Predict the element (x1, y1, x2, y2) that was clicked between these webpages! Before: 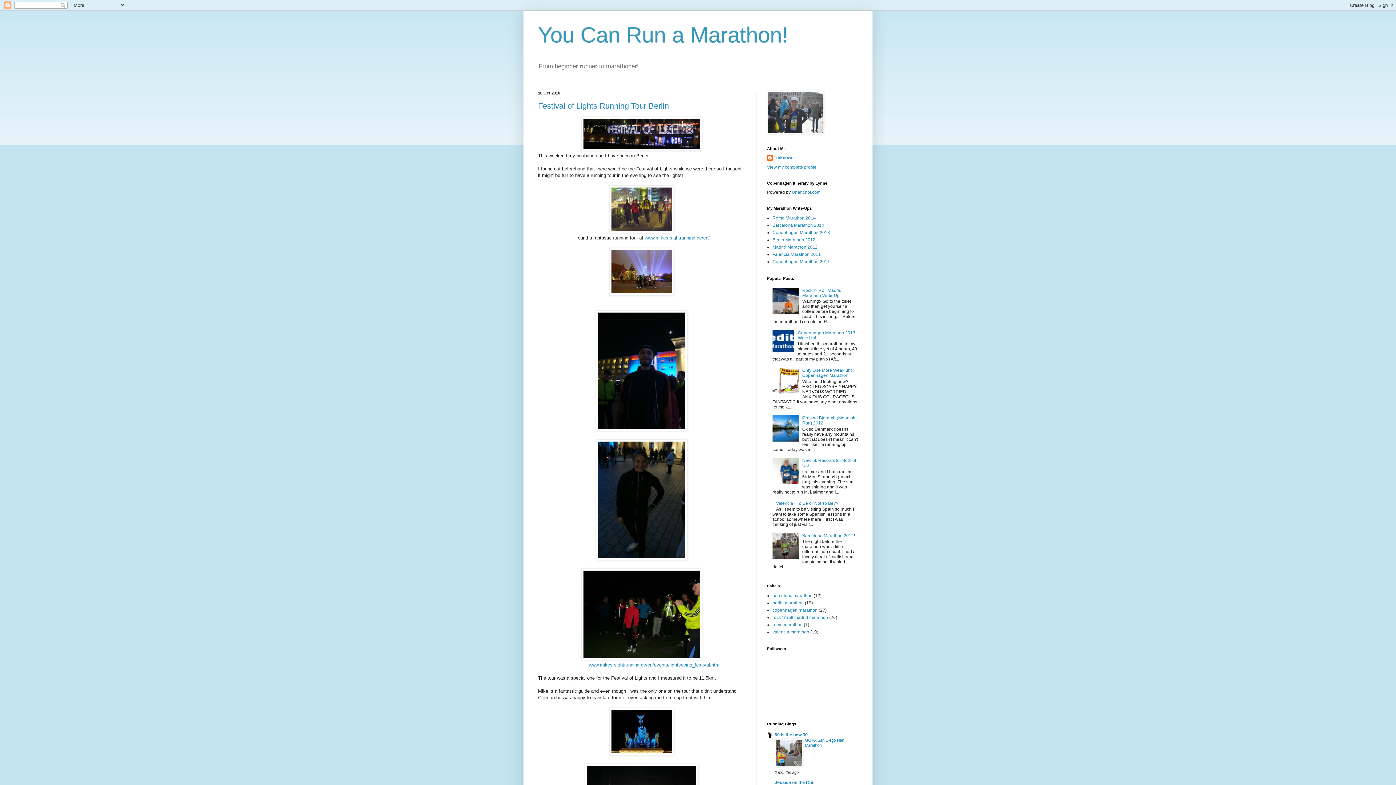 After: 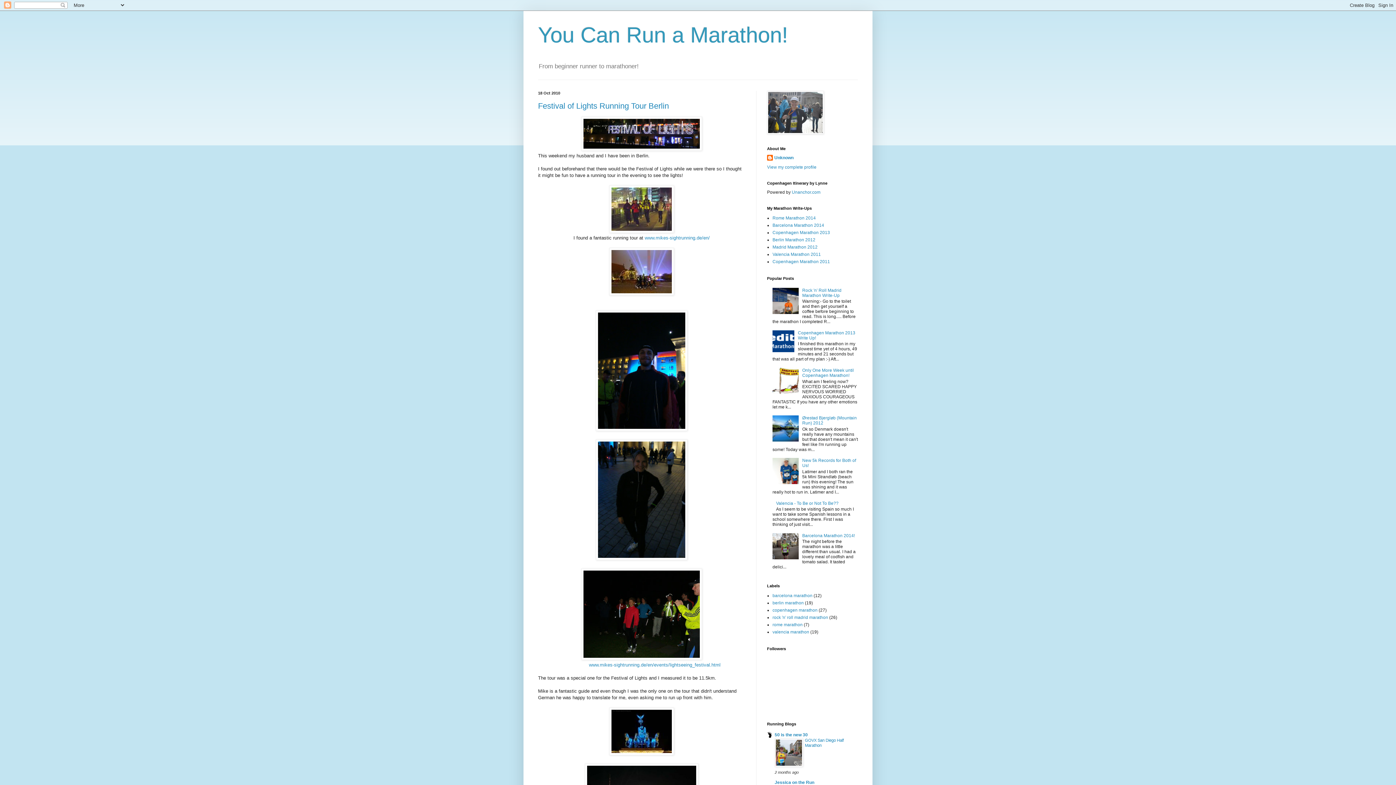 Action: bbox: (772, 390, 800, 395)